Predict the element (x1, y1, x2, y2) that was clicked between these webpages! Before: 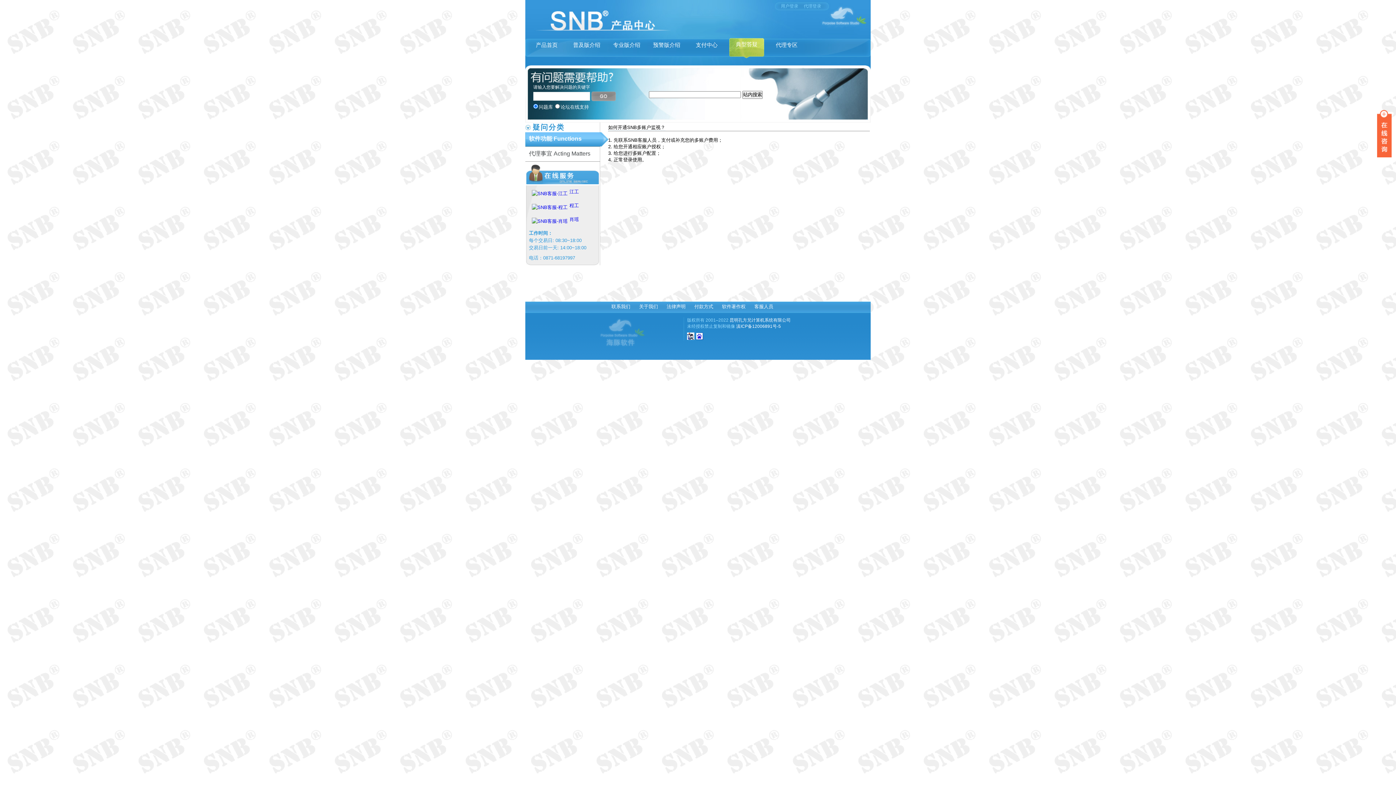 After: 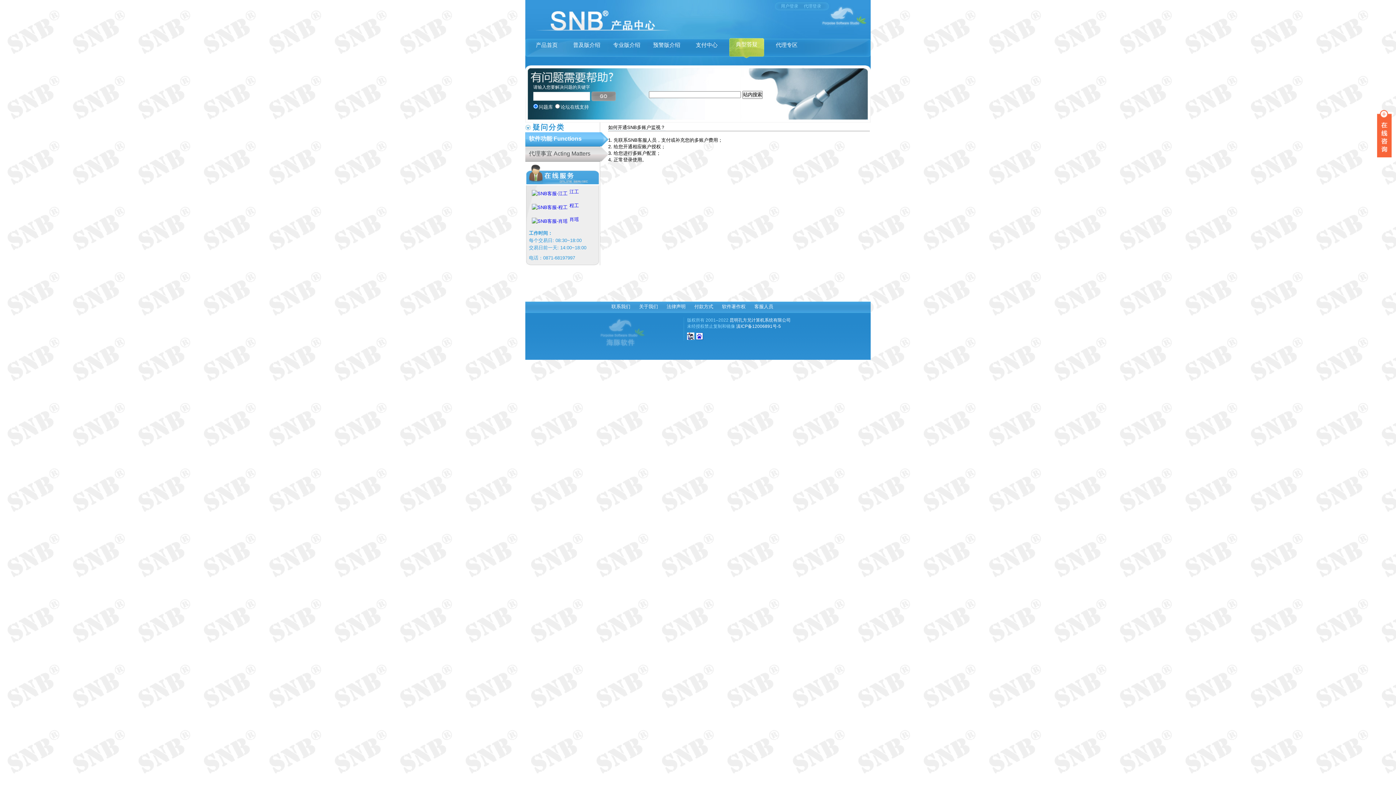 Action: label: 代理事宜 Acting Matters bbox: (525, 147, 610, 161)